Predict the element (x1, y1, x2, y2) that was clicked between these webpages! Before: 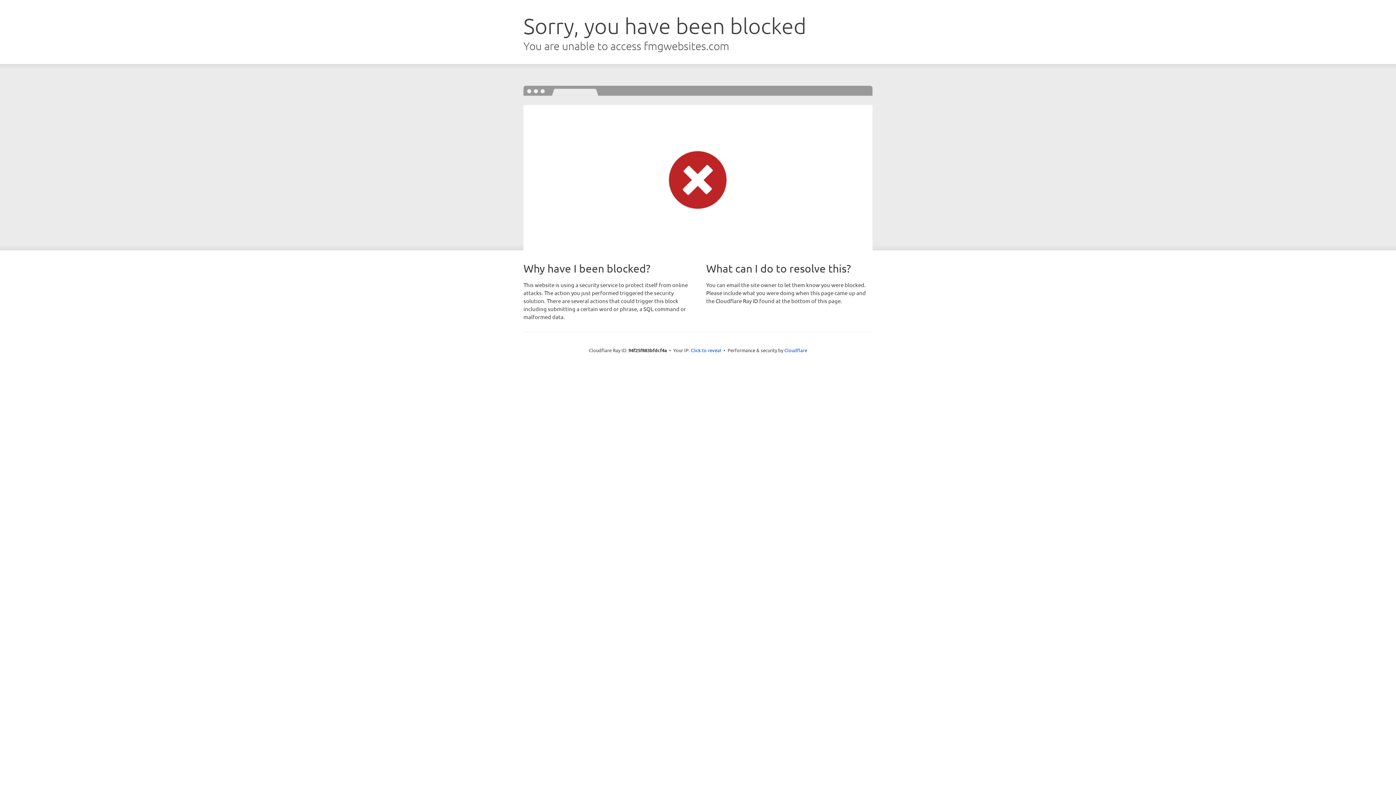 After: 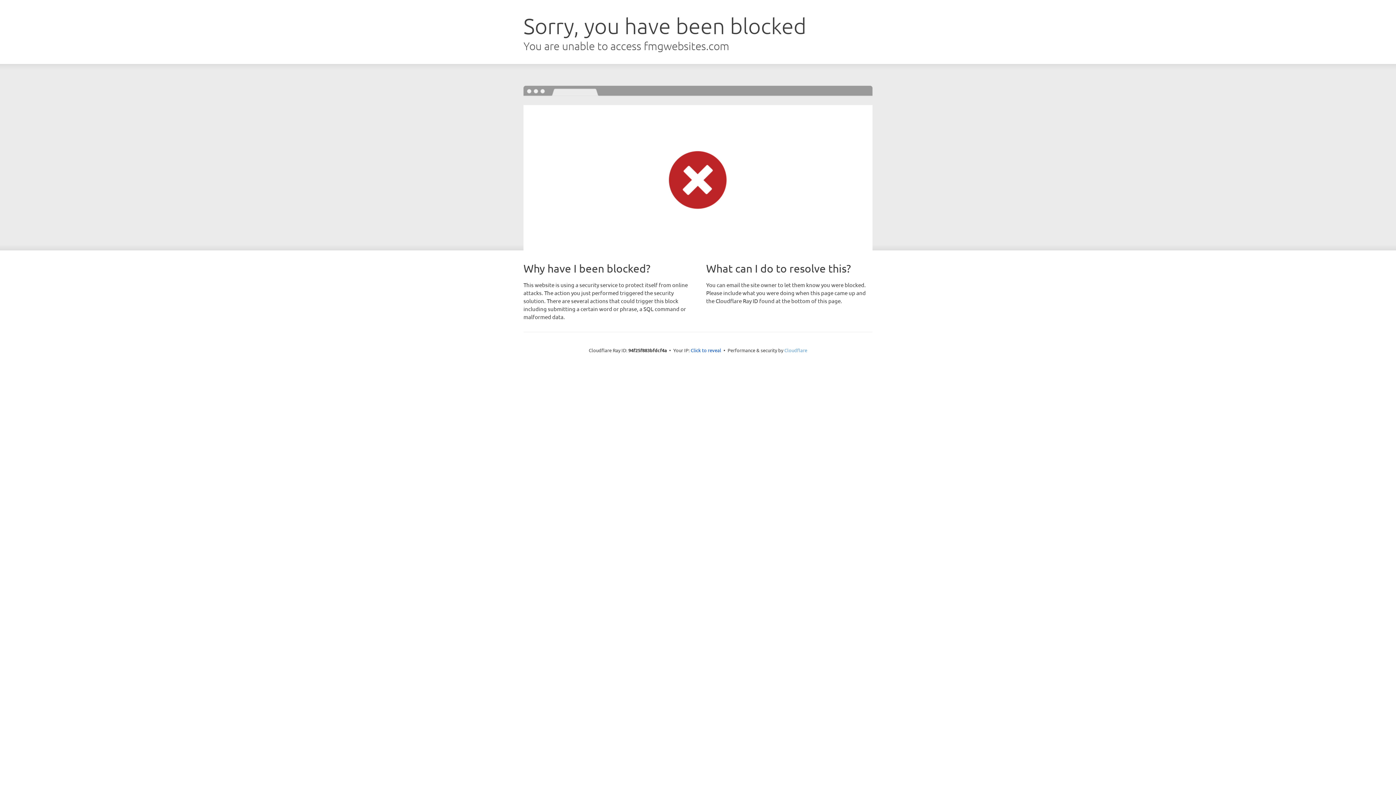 Action: label: Cloudflare bbox: (784, 347, 807, 353)